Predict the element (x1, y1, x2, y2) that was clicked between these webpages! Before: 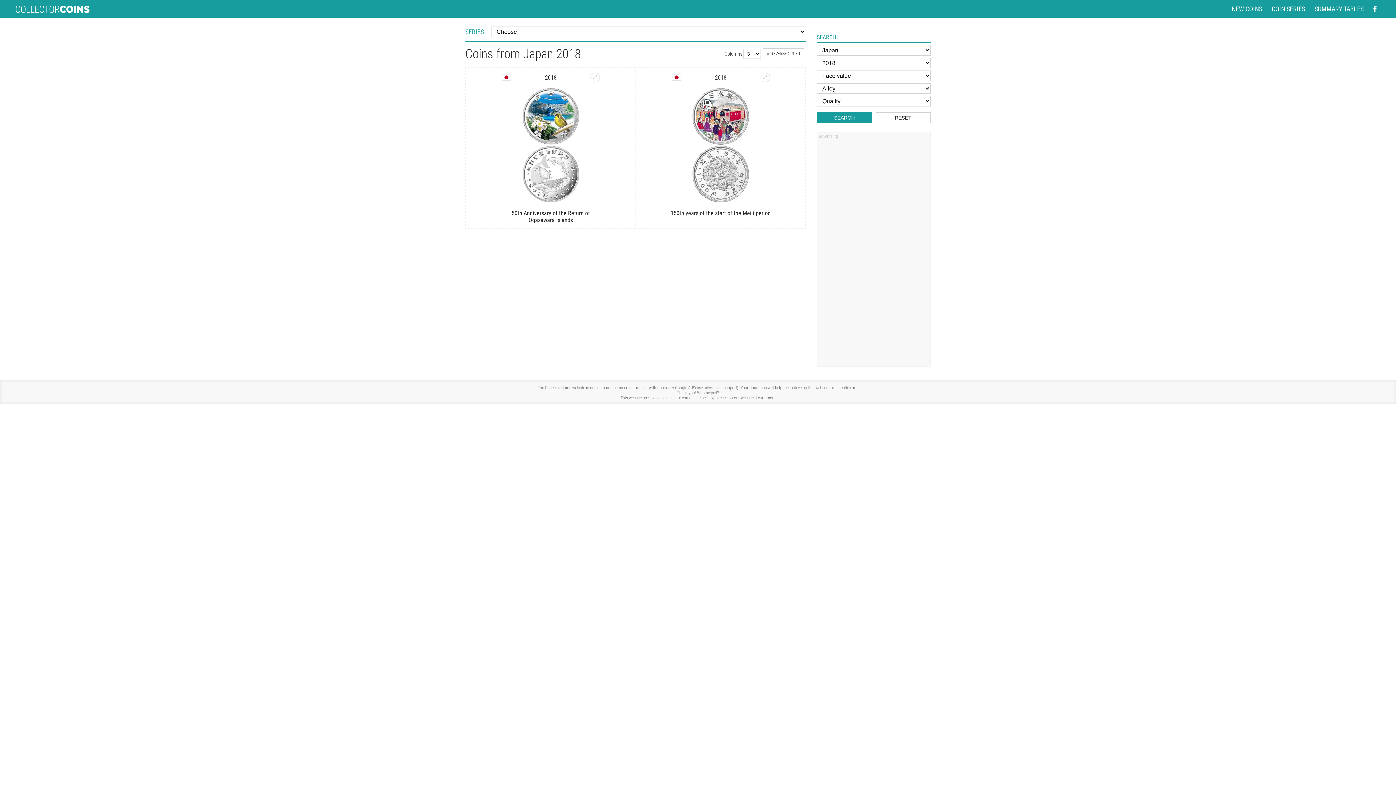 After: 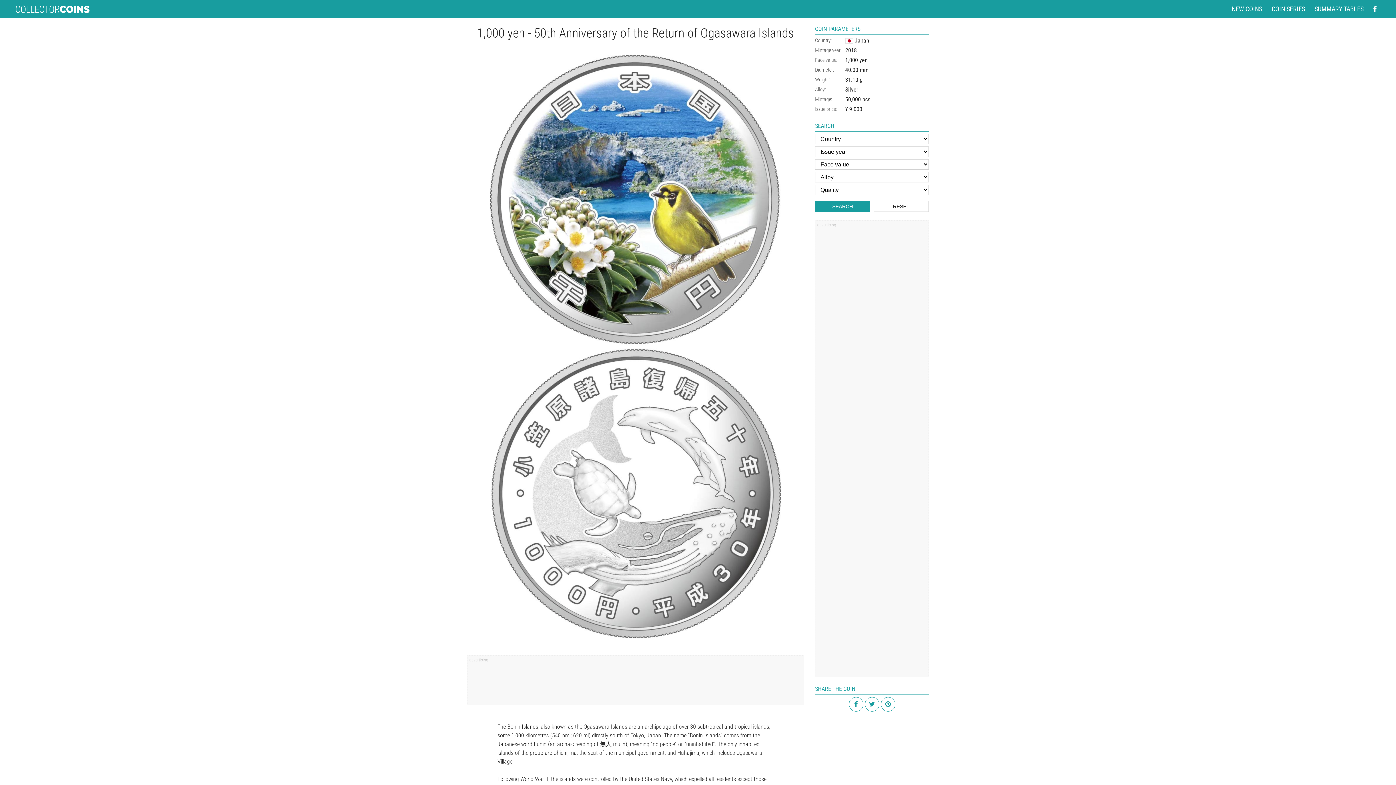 Action: bbox: (500, 209, 601, 223) label: 50th Anniversary of the Return of Ogasawara Islands